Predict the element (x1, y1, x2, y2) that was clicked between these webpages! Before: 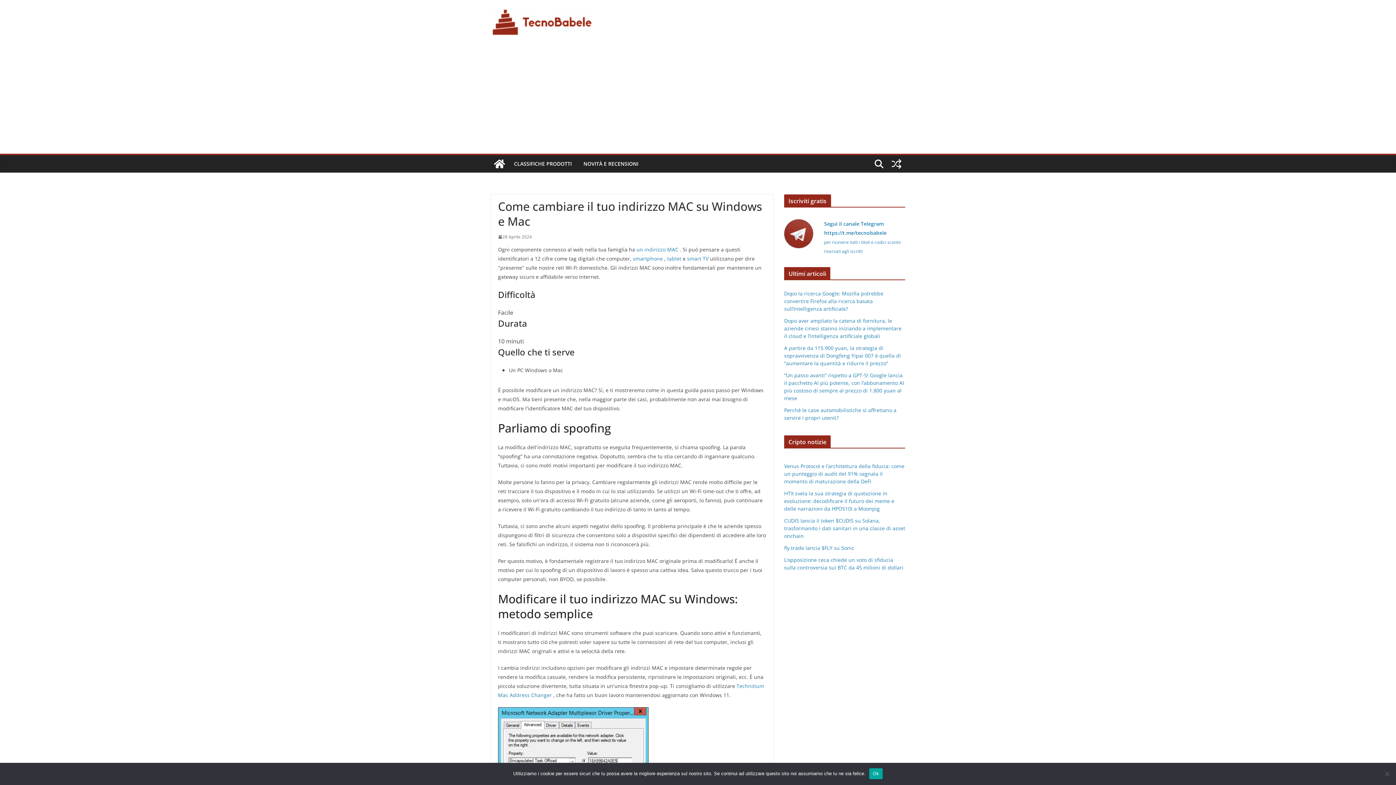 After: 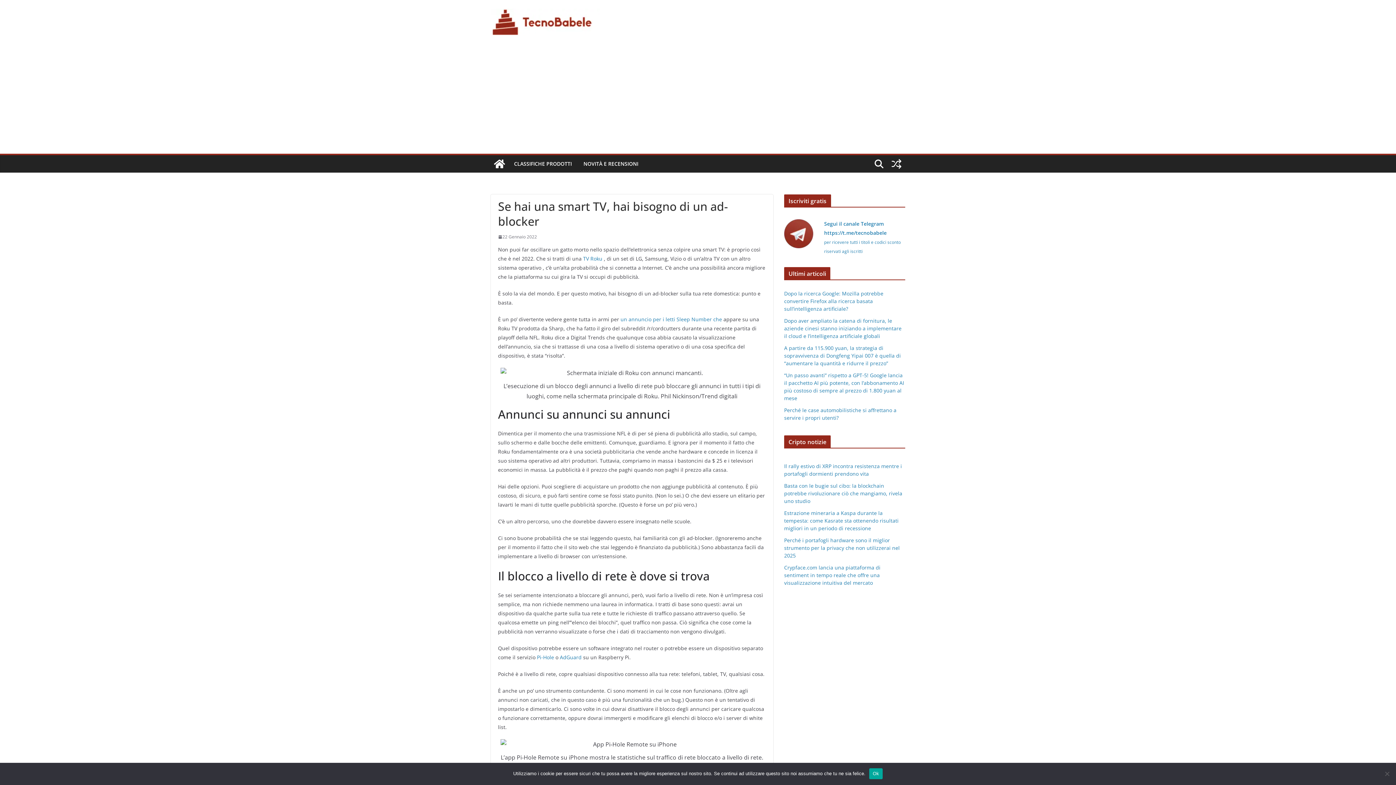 Action: label: smart TV bbox: (687, 255, 708, 262)